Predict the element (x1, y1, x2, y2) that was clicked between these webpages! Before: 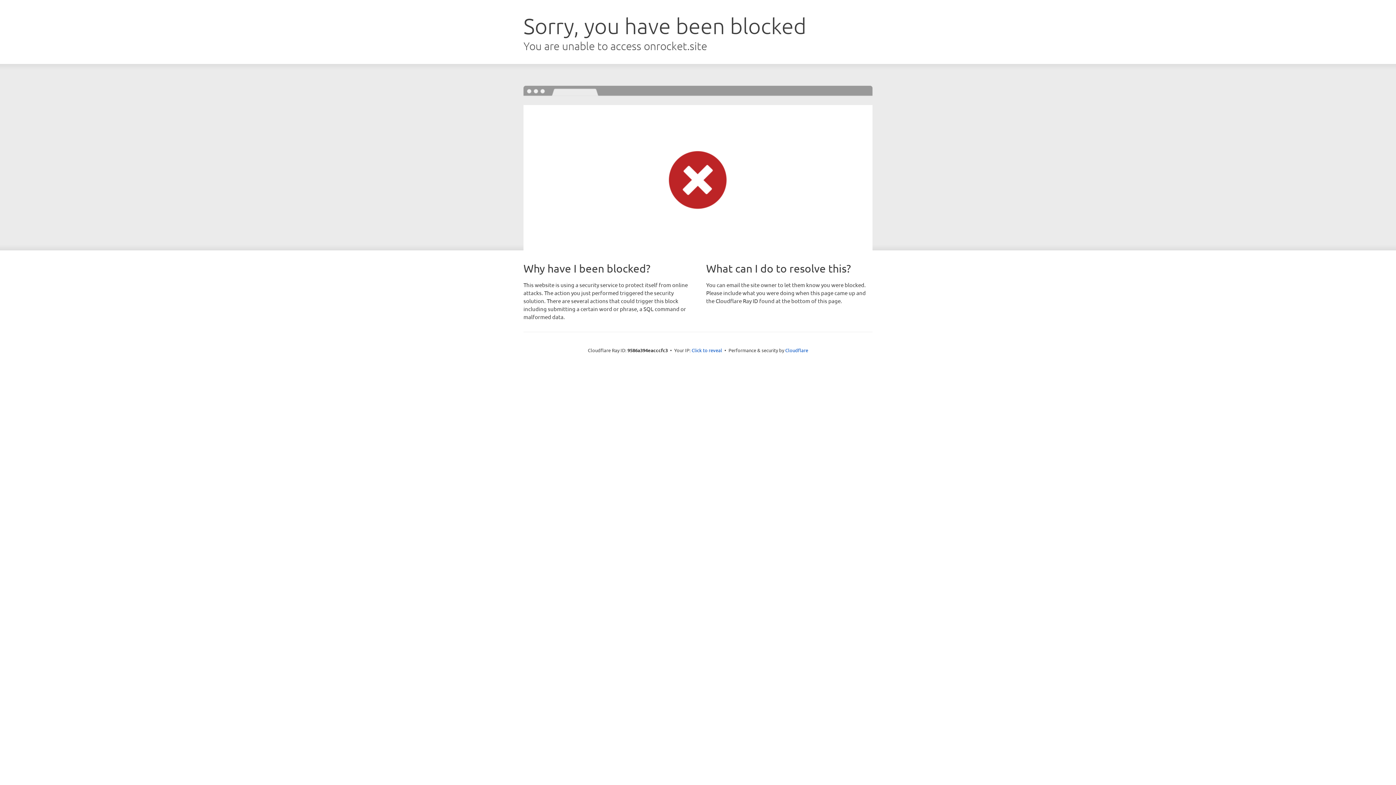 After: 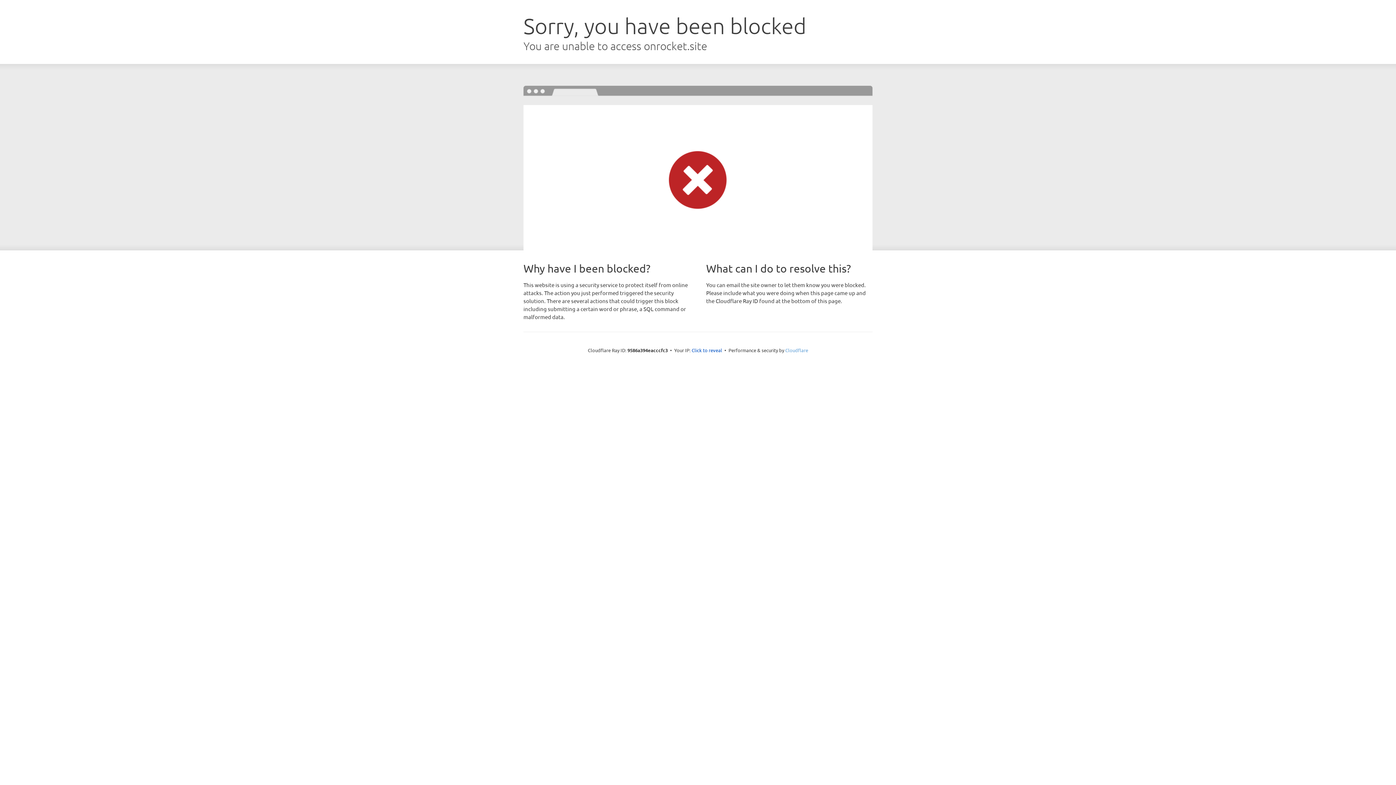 Action: label: Cloudflare bbox: (785, 347, 808, 353)